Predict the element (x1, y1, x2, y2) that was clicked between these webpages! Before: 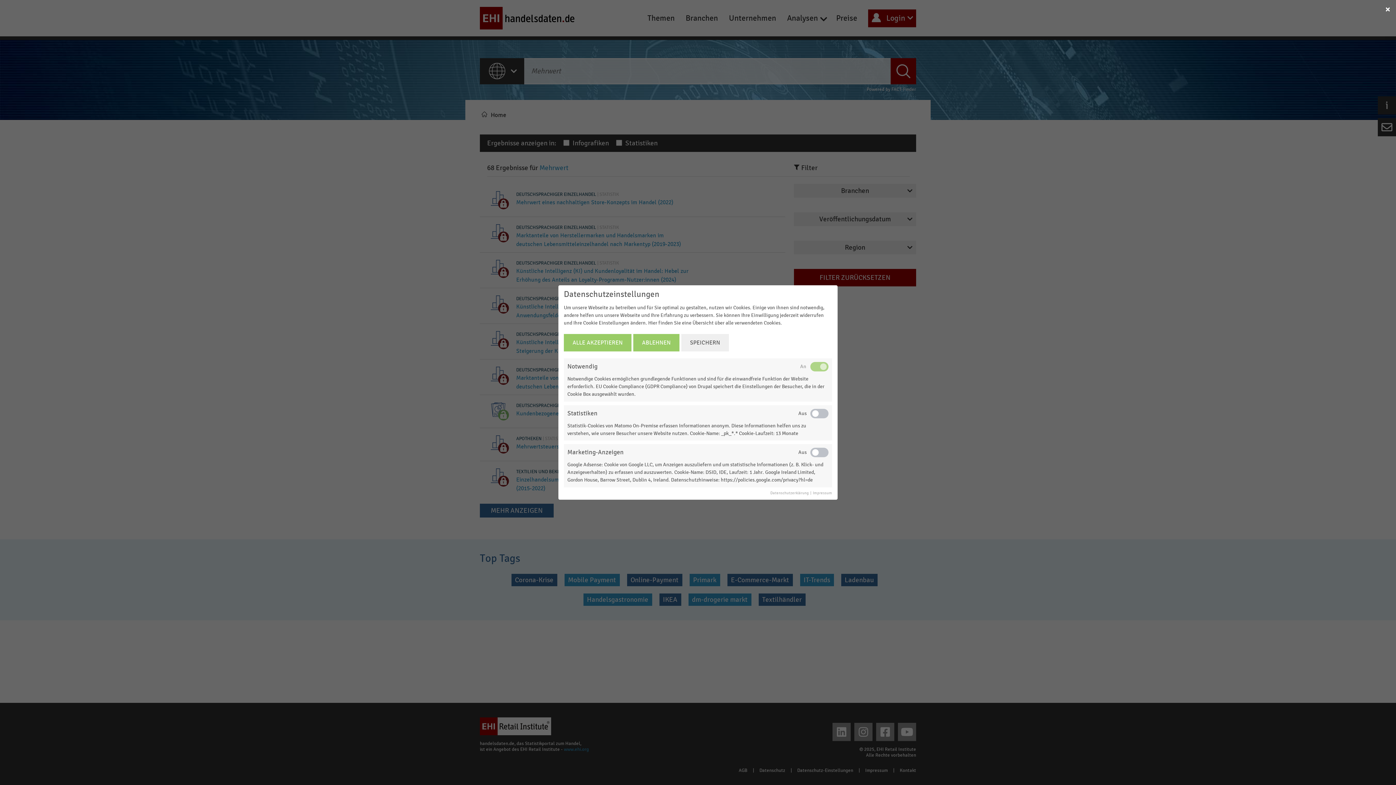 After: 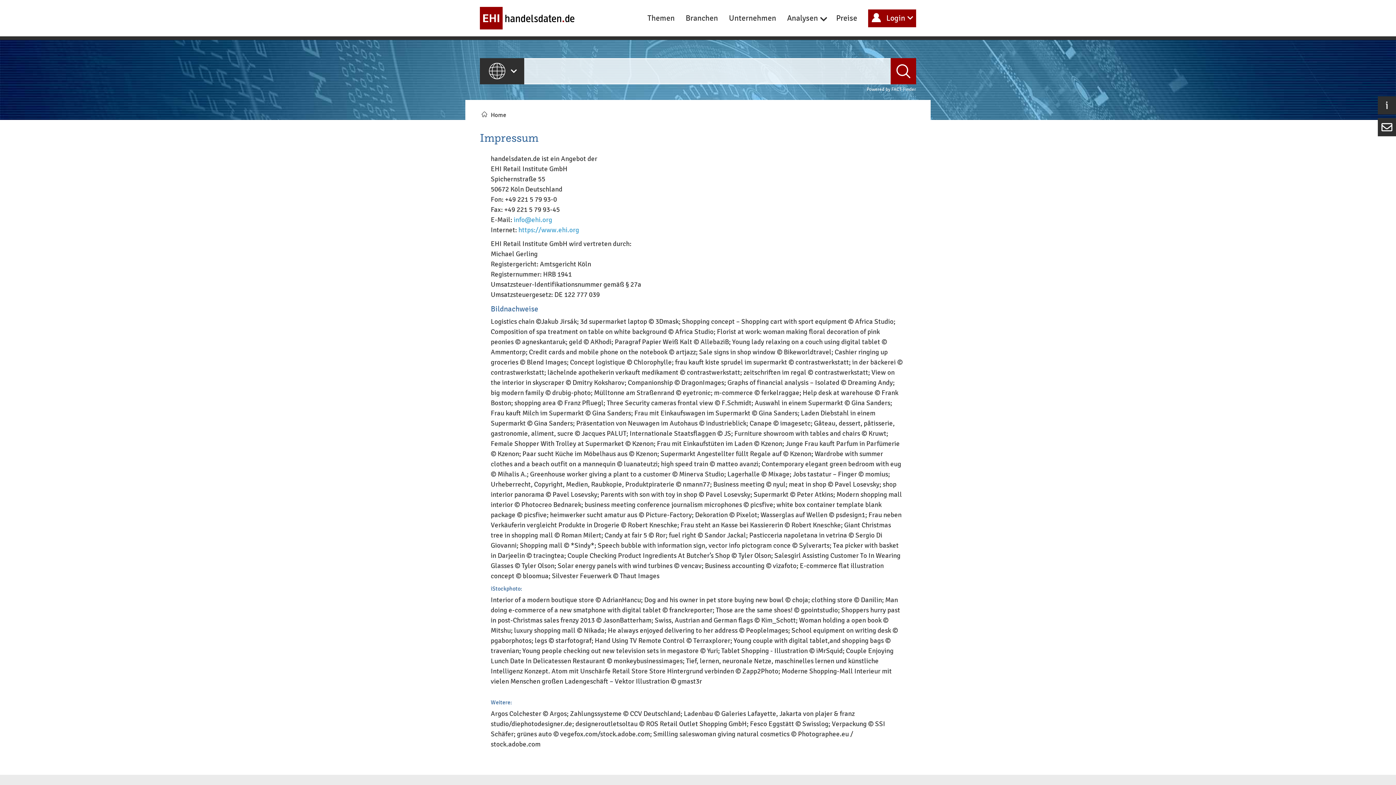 Action: bbox: (813, 491, 832, 495) label: Impressum